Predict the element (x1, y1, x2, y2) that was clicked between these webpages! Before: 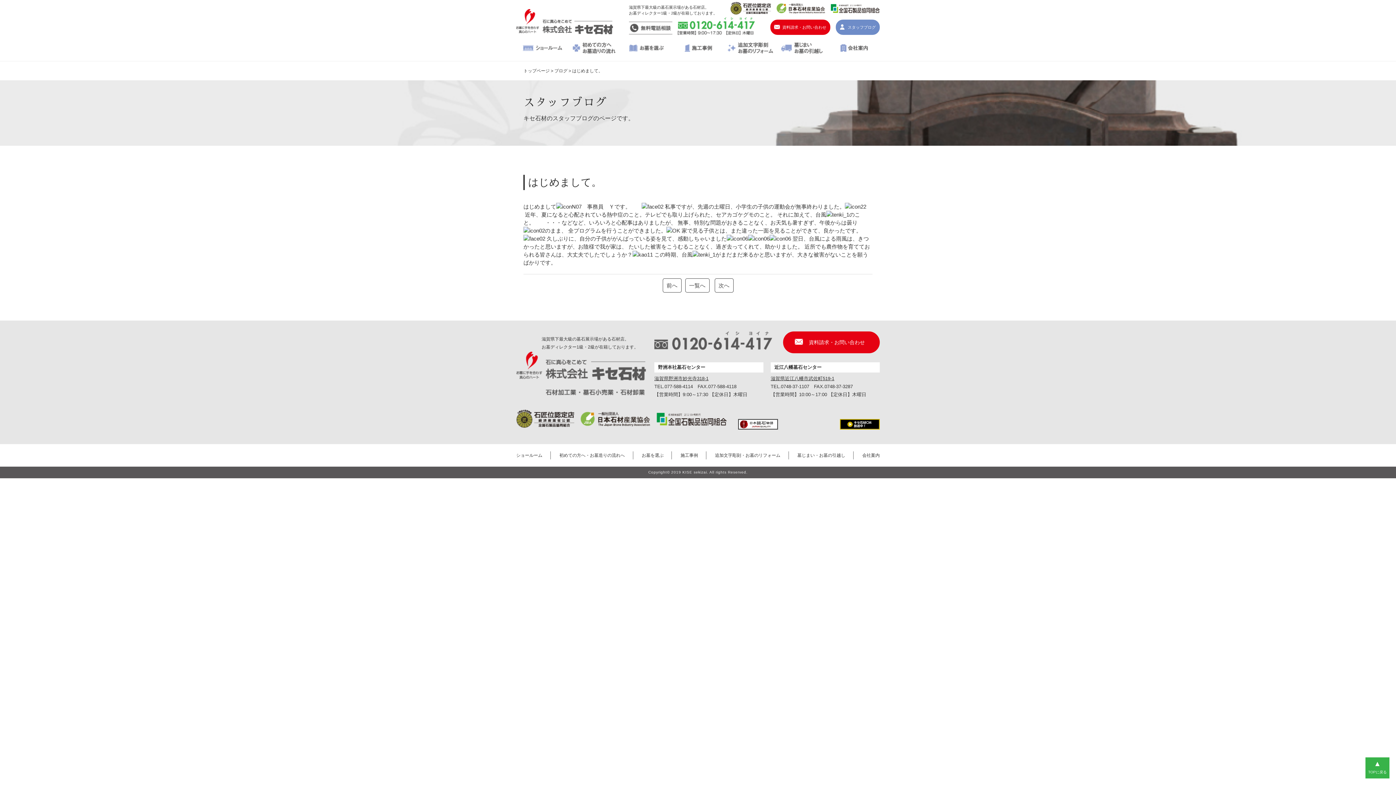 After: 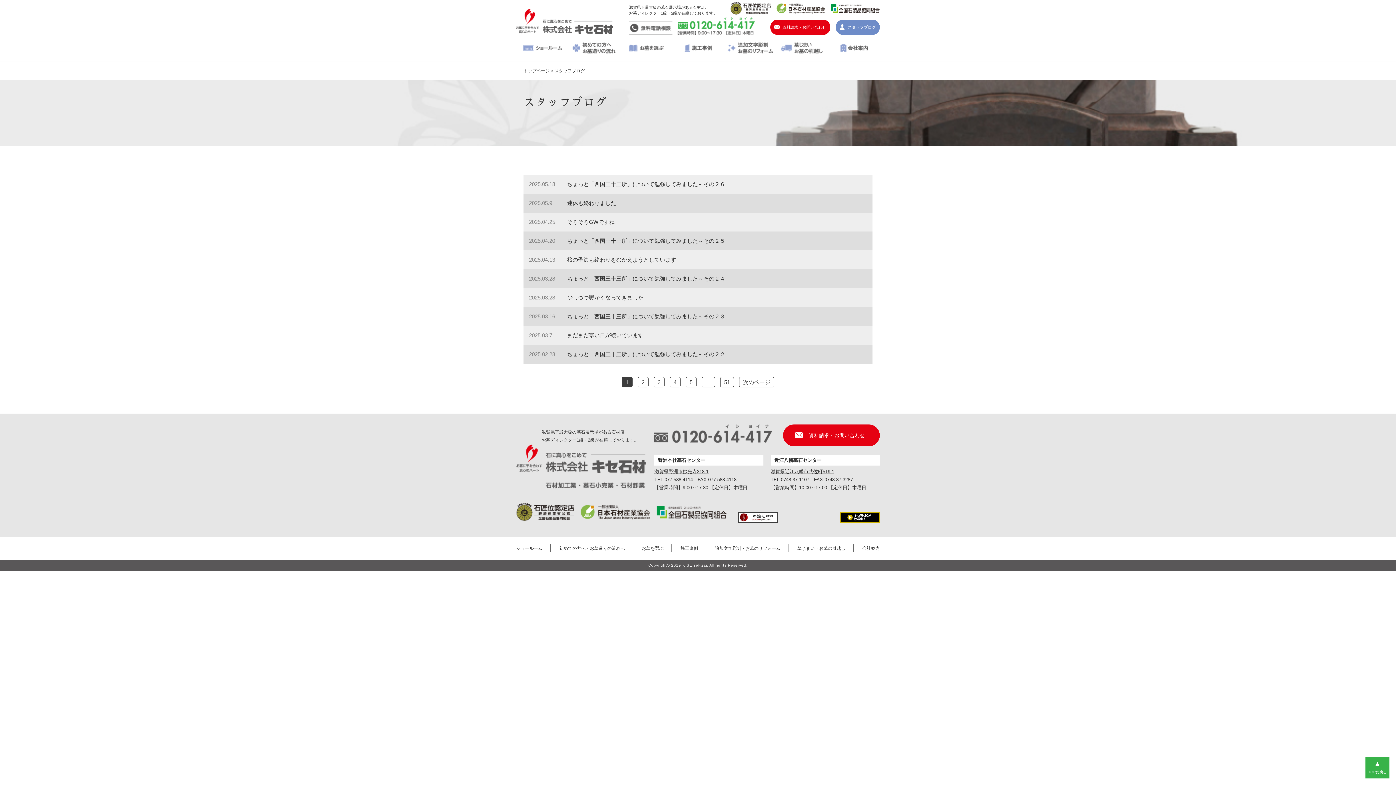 Action: label: スタッフブログ bbox: (836, 19, 880, 34)